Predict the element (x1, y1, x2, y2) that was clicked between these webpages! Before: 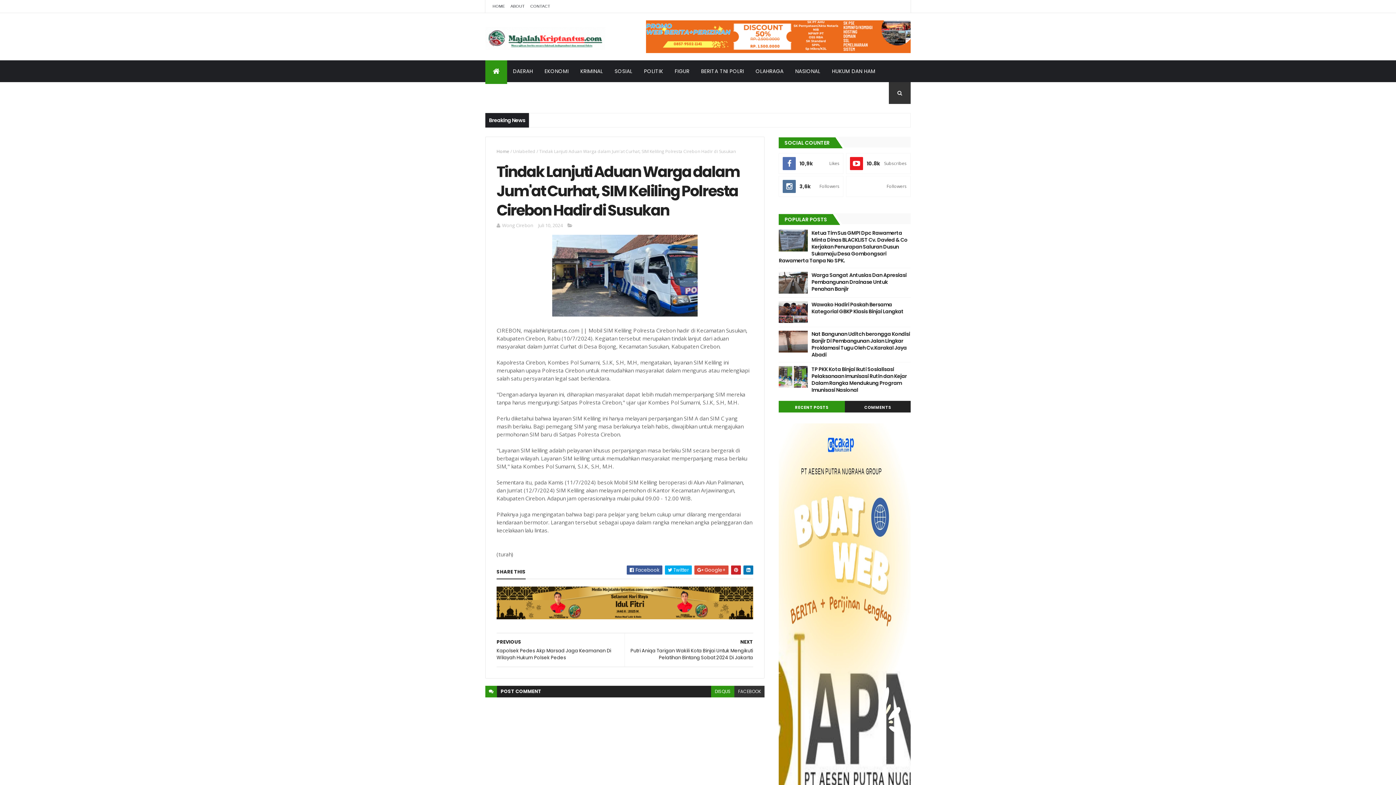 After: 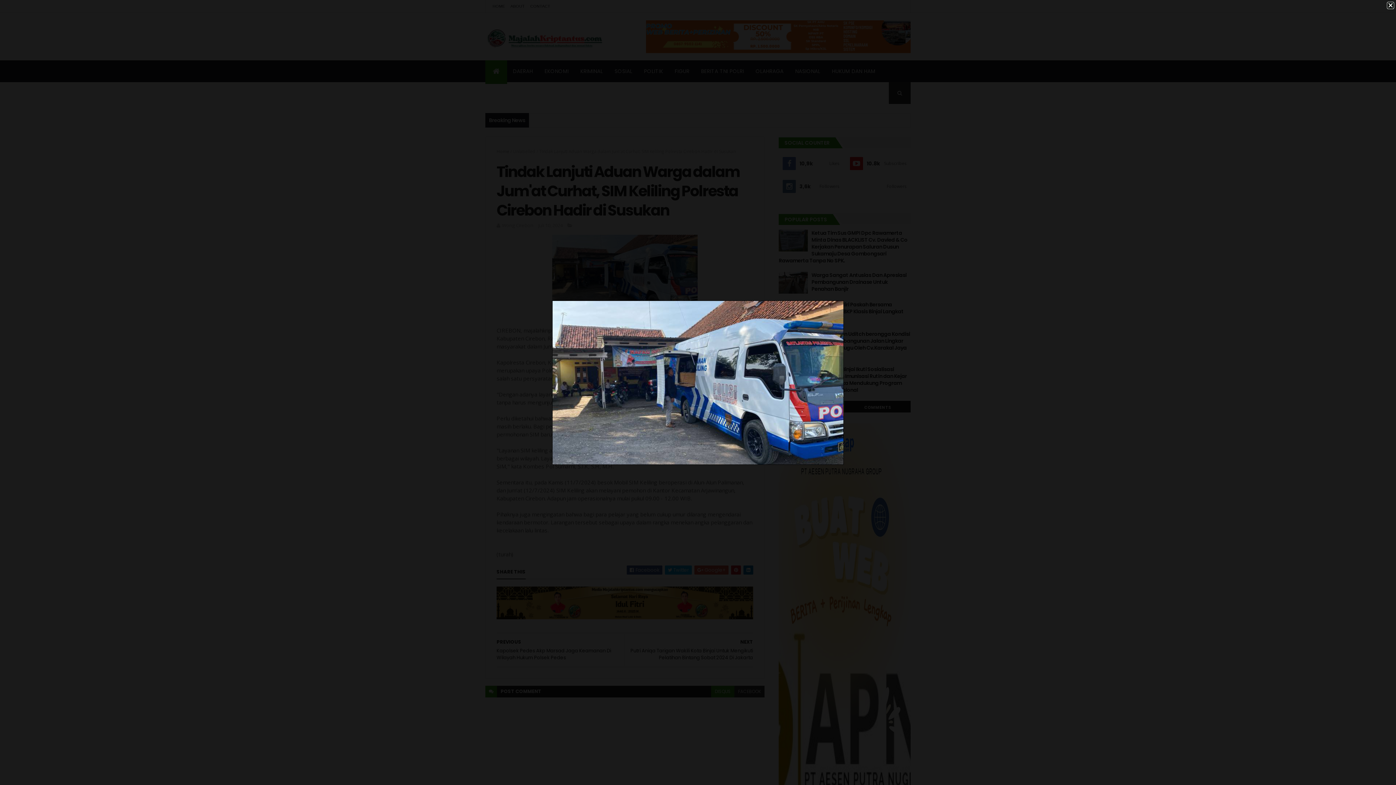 Action: bbox: (552, 310, 697, 318)